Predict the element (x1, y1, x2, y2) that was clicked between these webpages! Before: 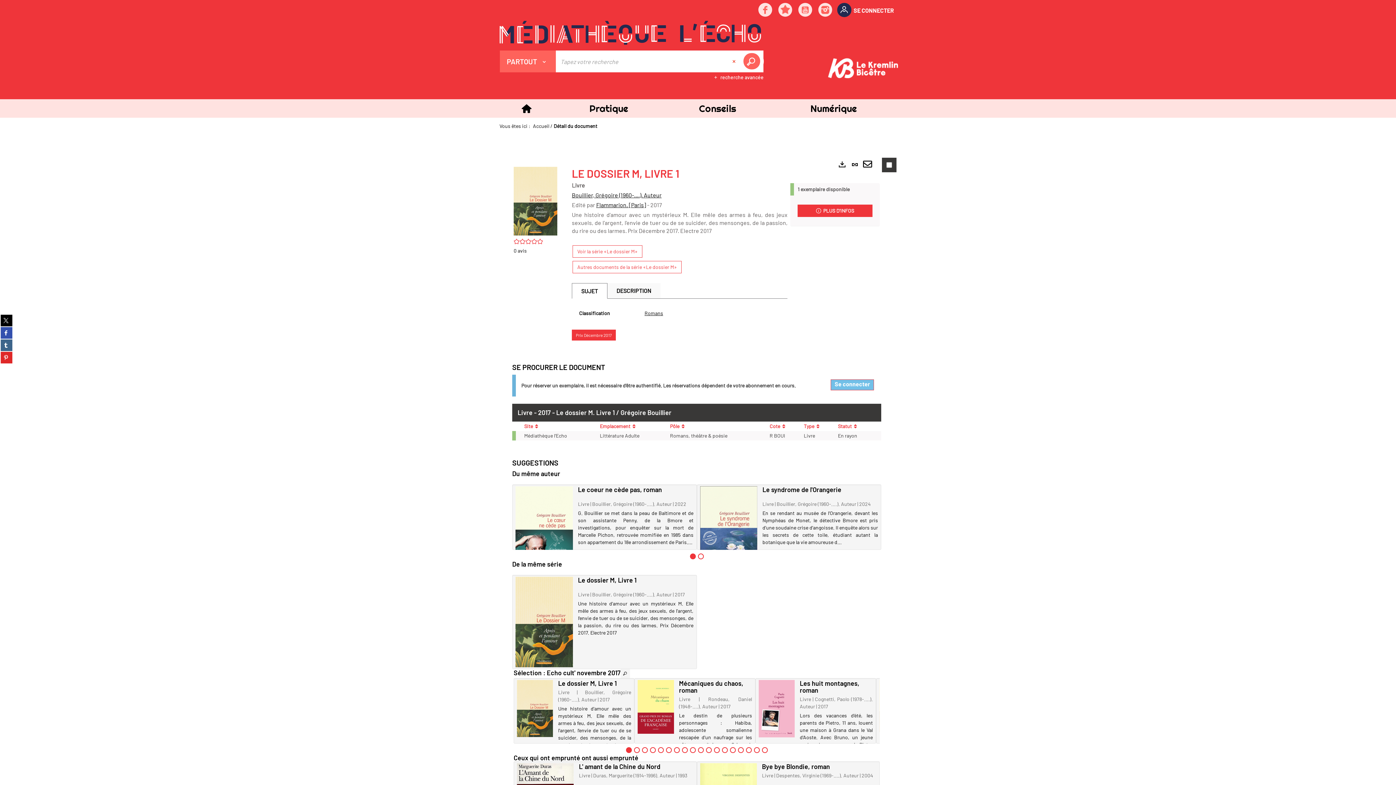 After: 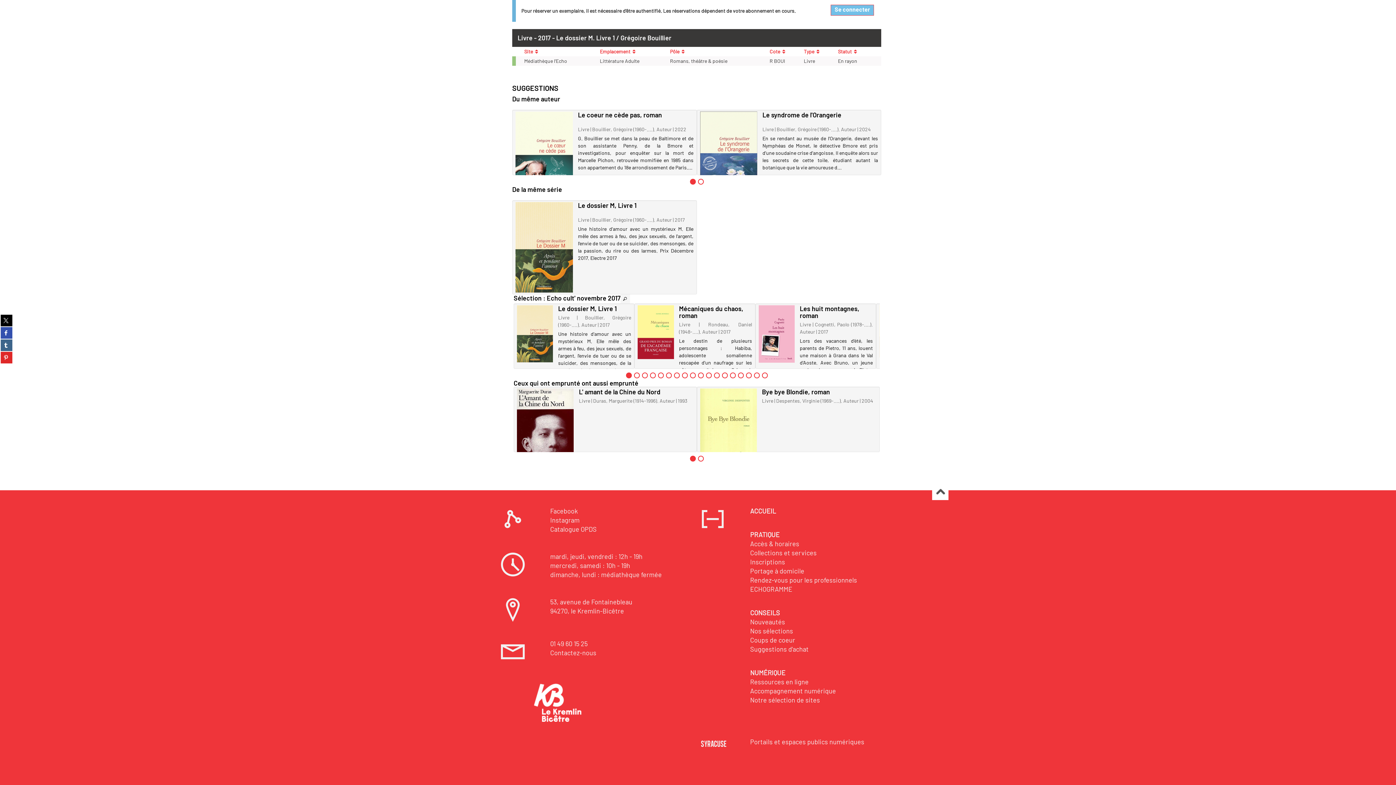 Action: label:  PLUS D'INFOS bbox: (797, 204, 872, 217)